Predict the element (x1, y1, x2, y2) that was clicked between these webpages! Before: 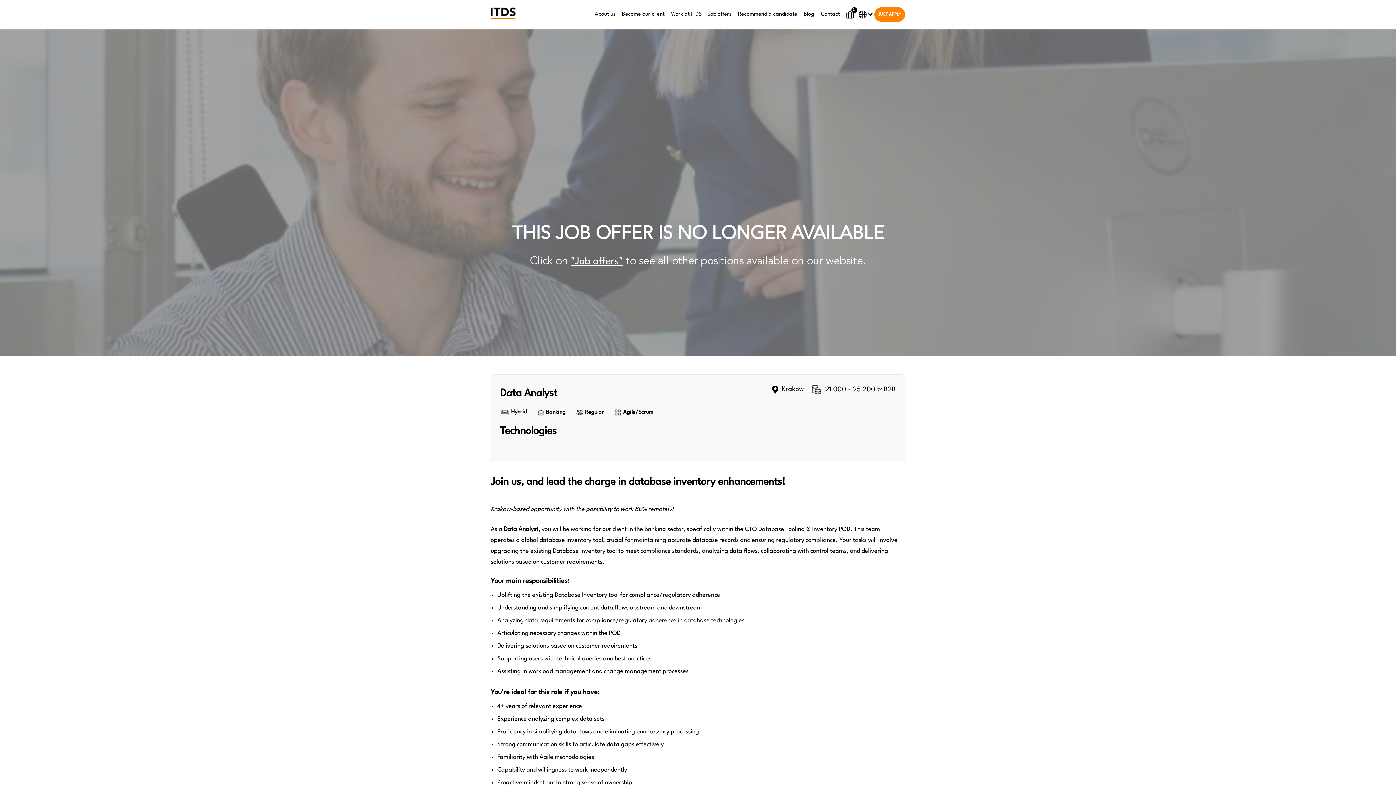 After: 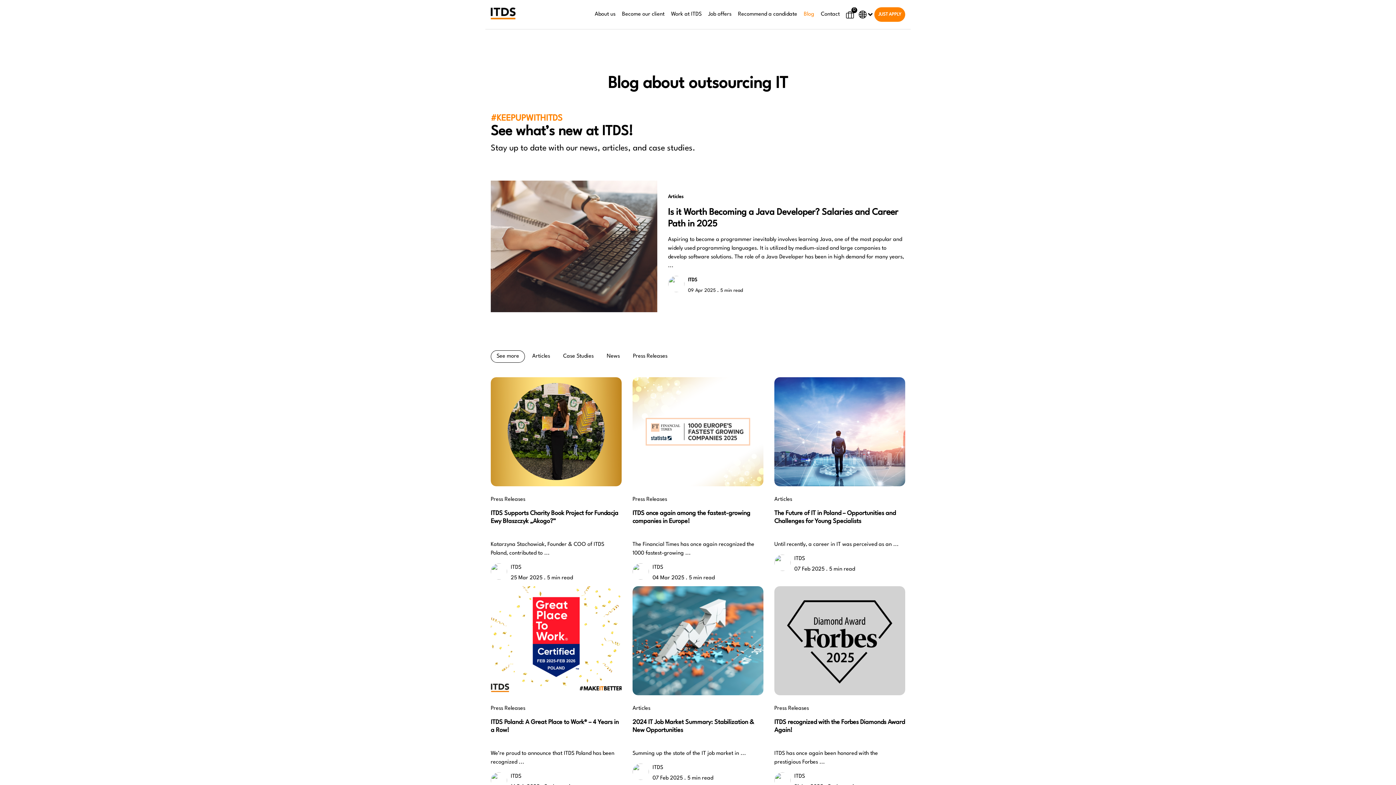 Action: bbox: (804, 7, 814, 21) label: Blog